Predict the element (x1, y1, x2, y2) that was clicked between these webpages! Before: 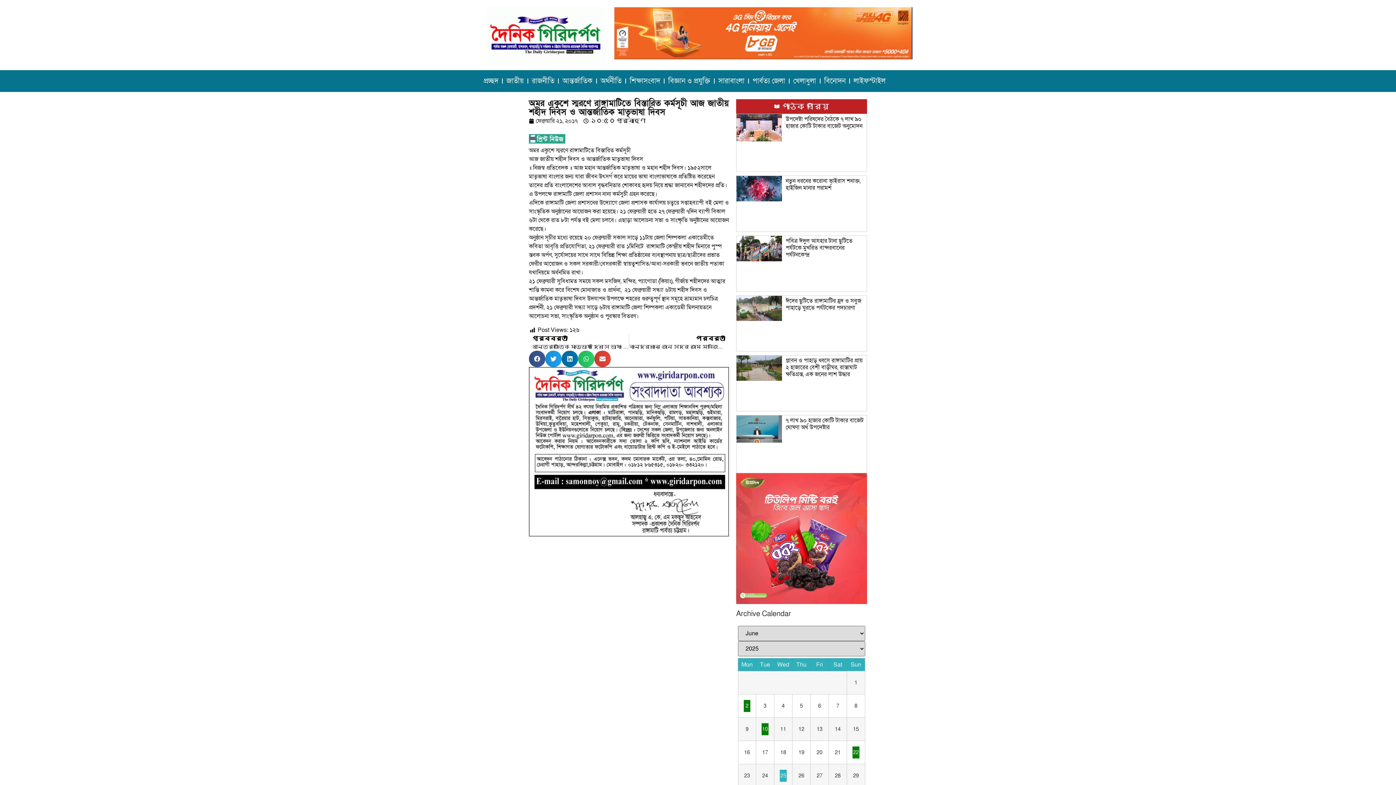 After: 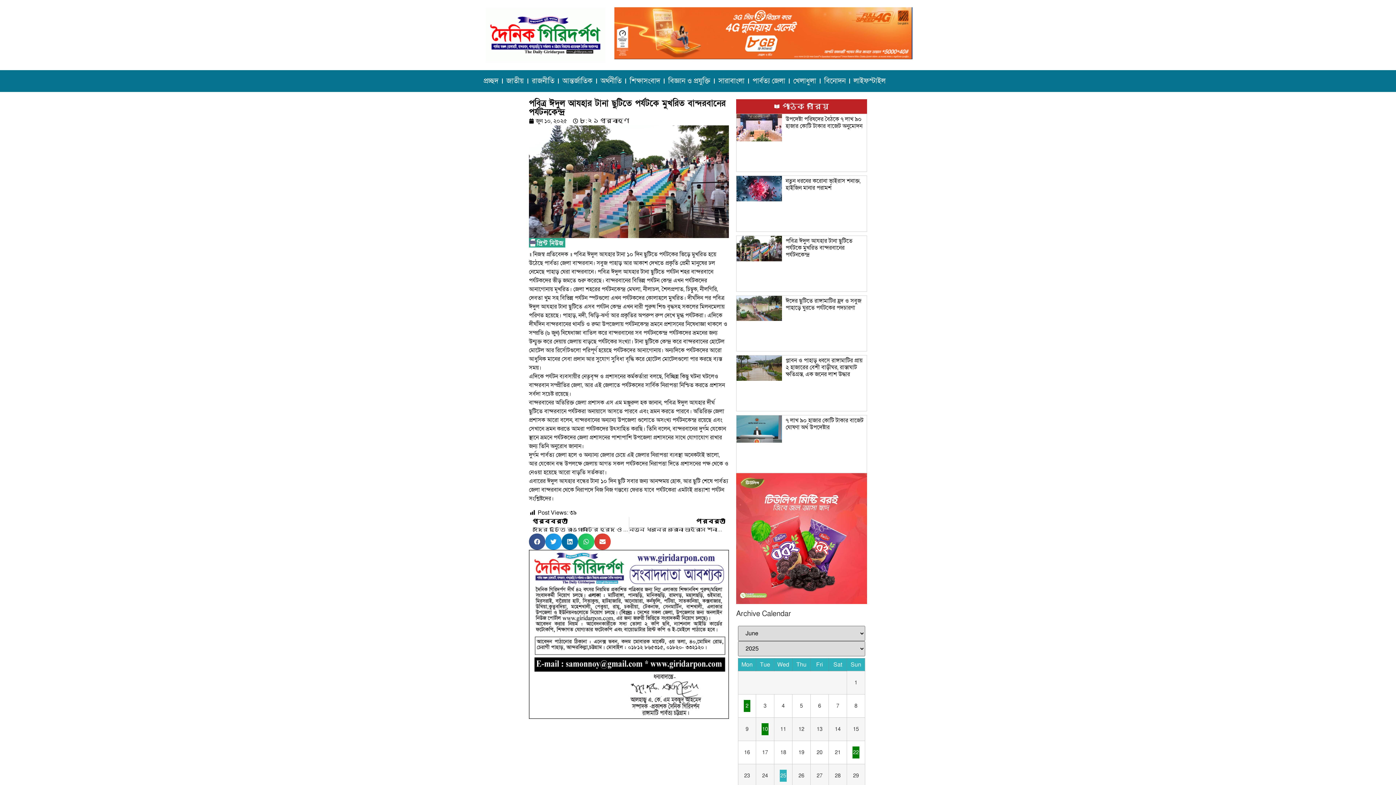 Action: bbox: (736, 235, 782, 291)